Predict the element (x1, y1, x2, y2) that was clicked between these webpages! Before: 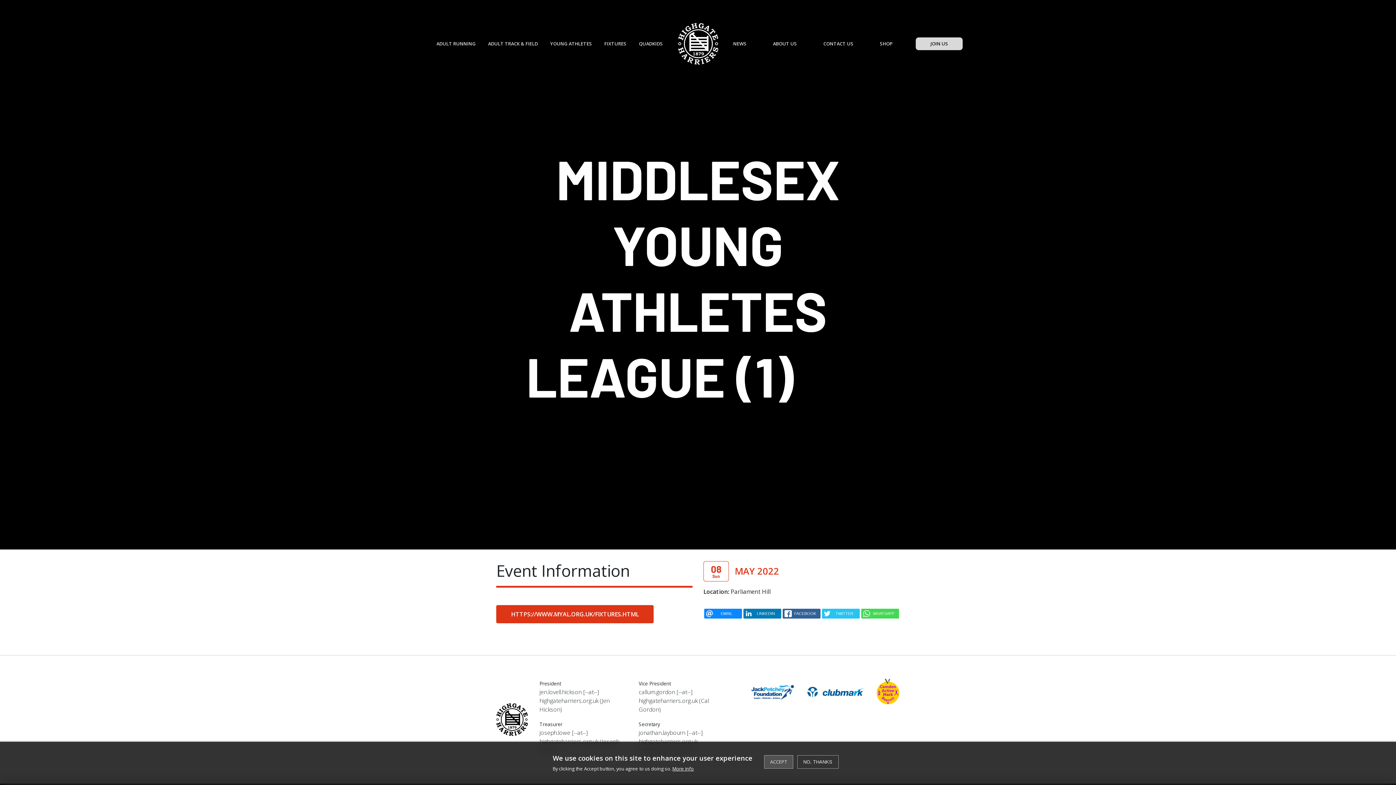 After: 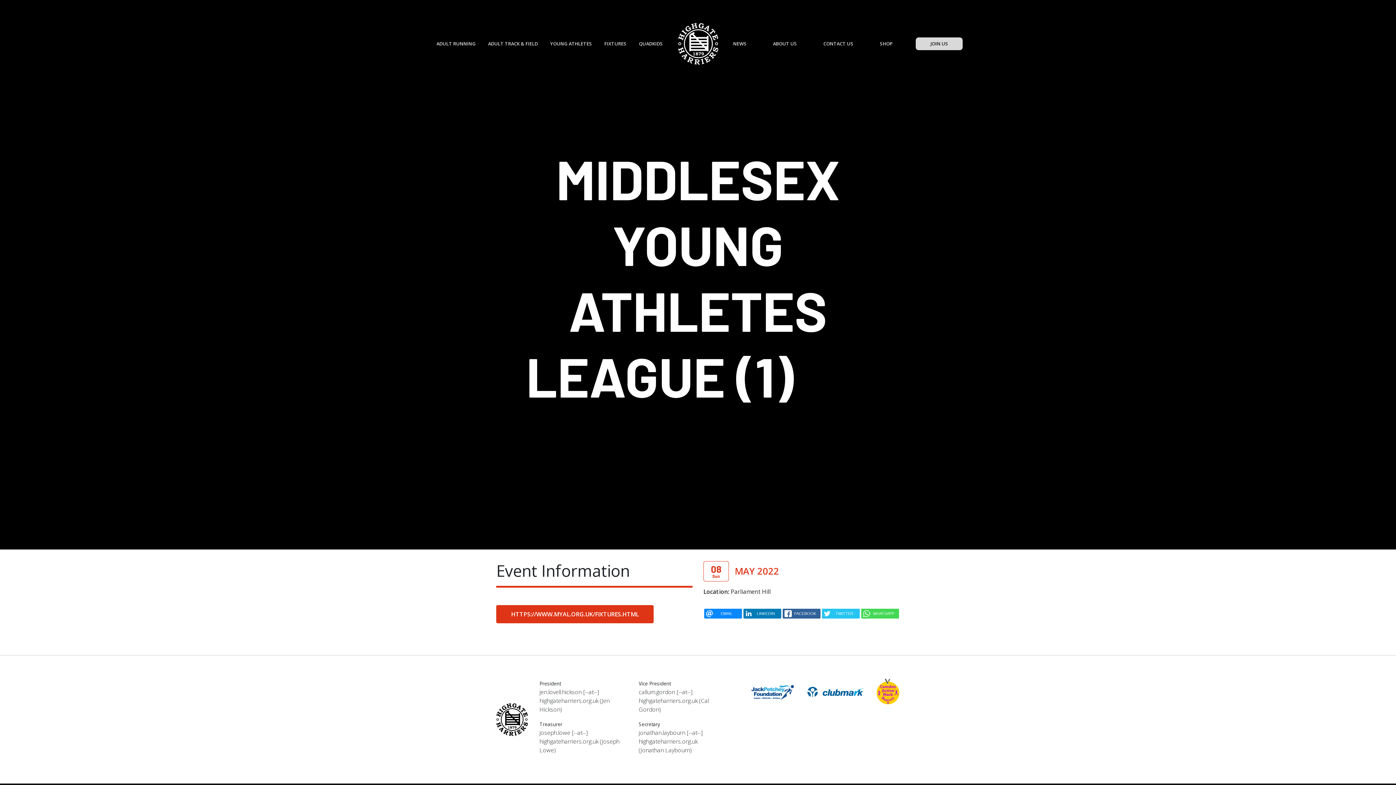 Action: label: ACCEPT bbox: (764, 755, 793, 769)